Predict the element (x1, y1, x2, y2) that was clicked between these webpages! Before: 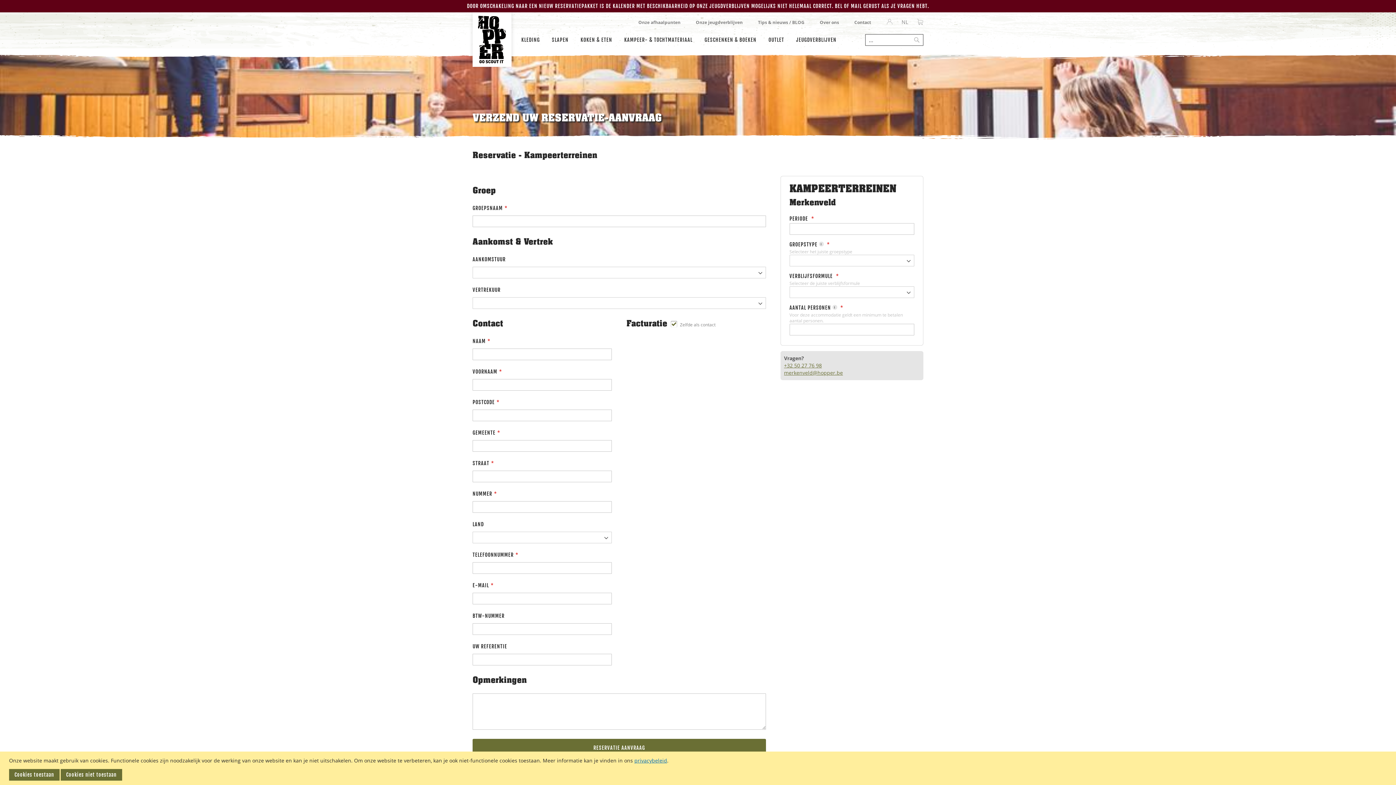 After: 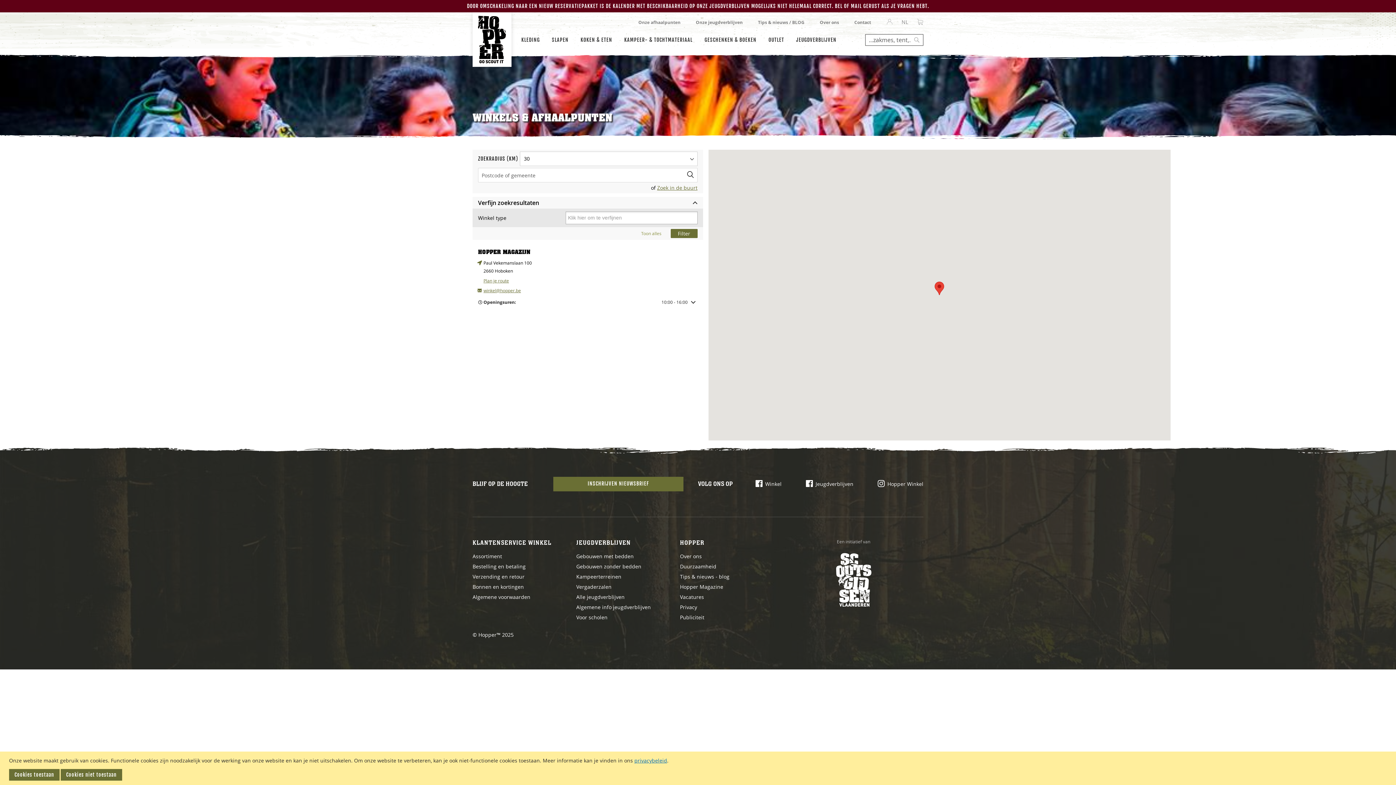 Action: bbox: (638, 19, 680, 25) label: Onze afhaalpunten